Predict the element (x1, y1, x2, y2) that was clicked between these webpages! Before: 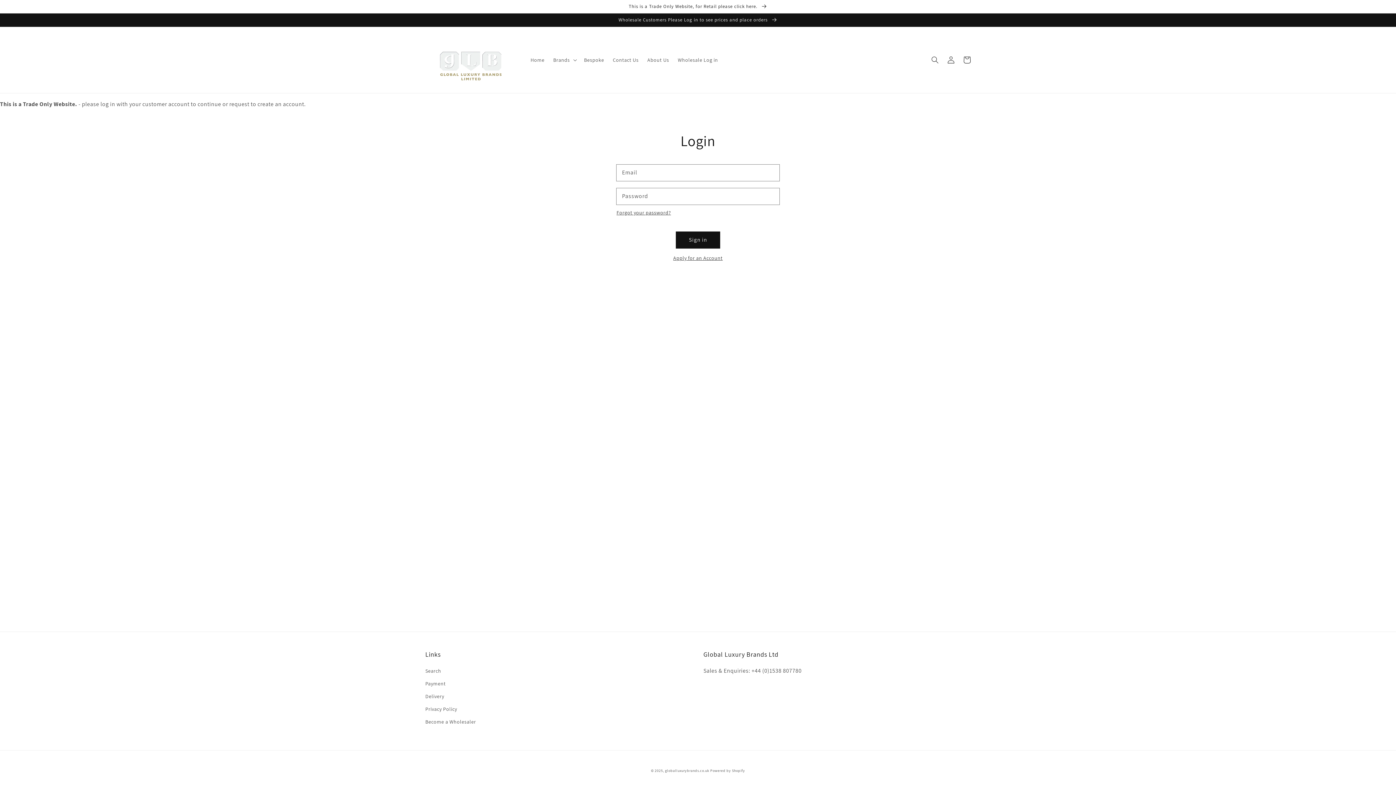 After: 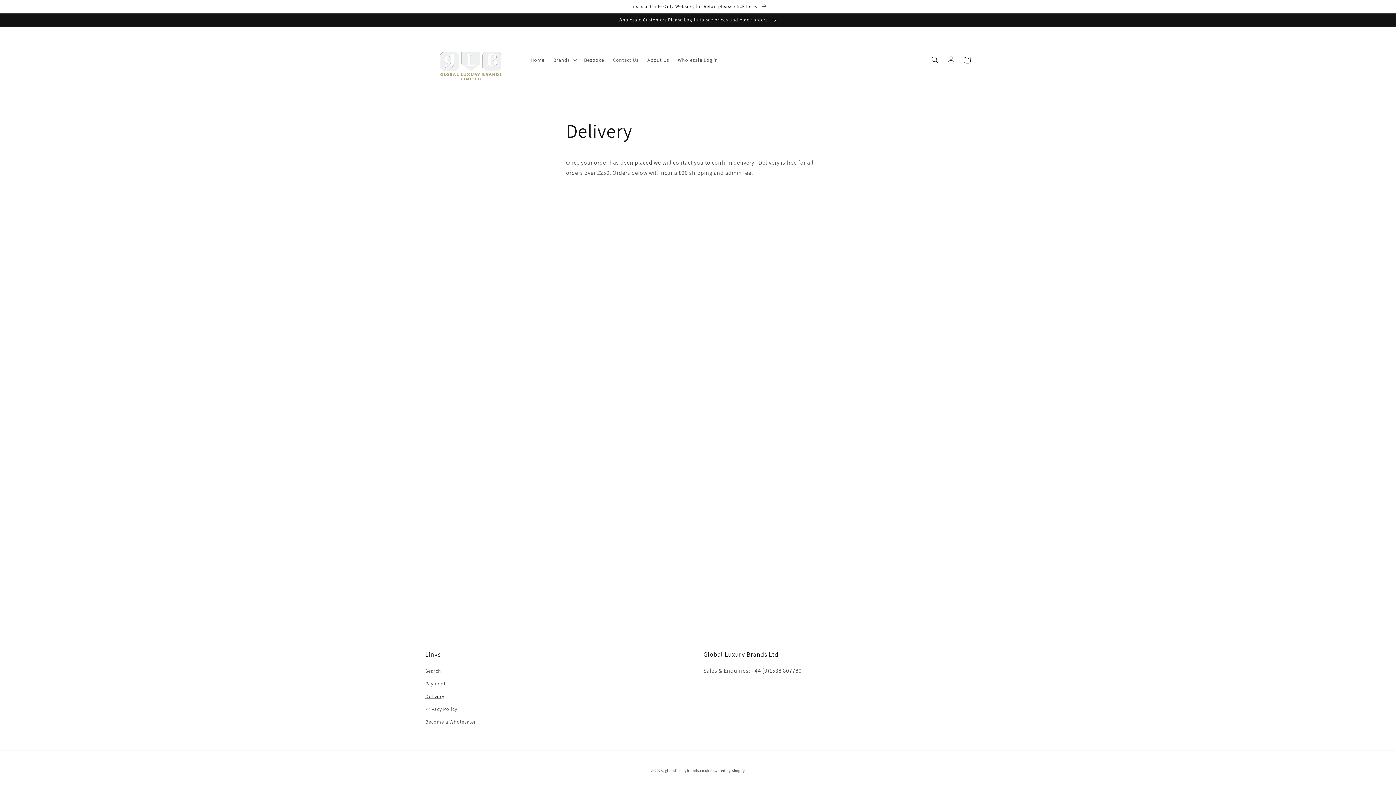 Action: label: Delivery bbox: (425, 690, 444, 703)